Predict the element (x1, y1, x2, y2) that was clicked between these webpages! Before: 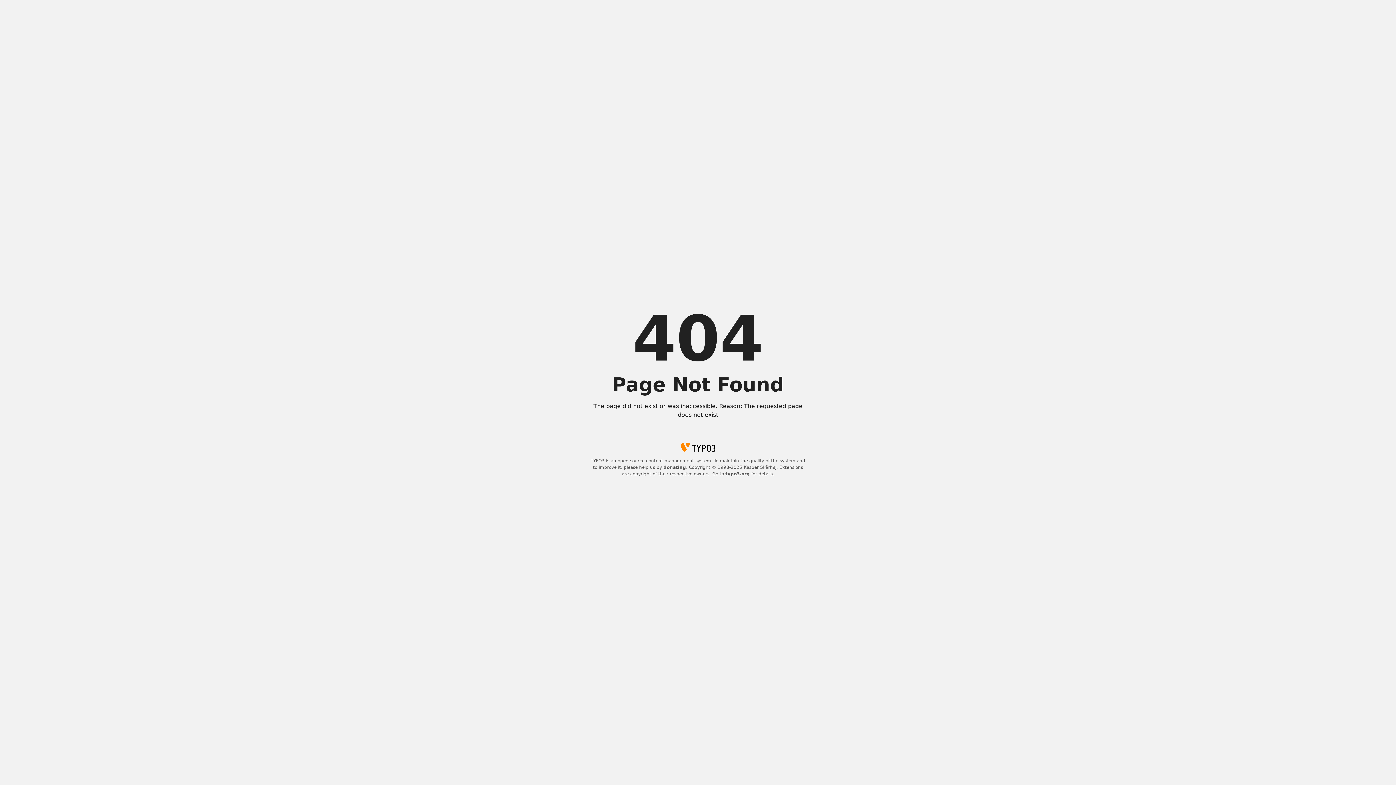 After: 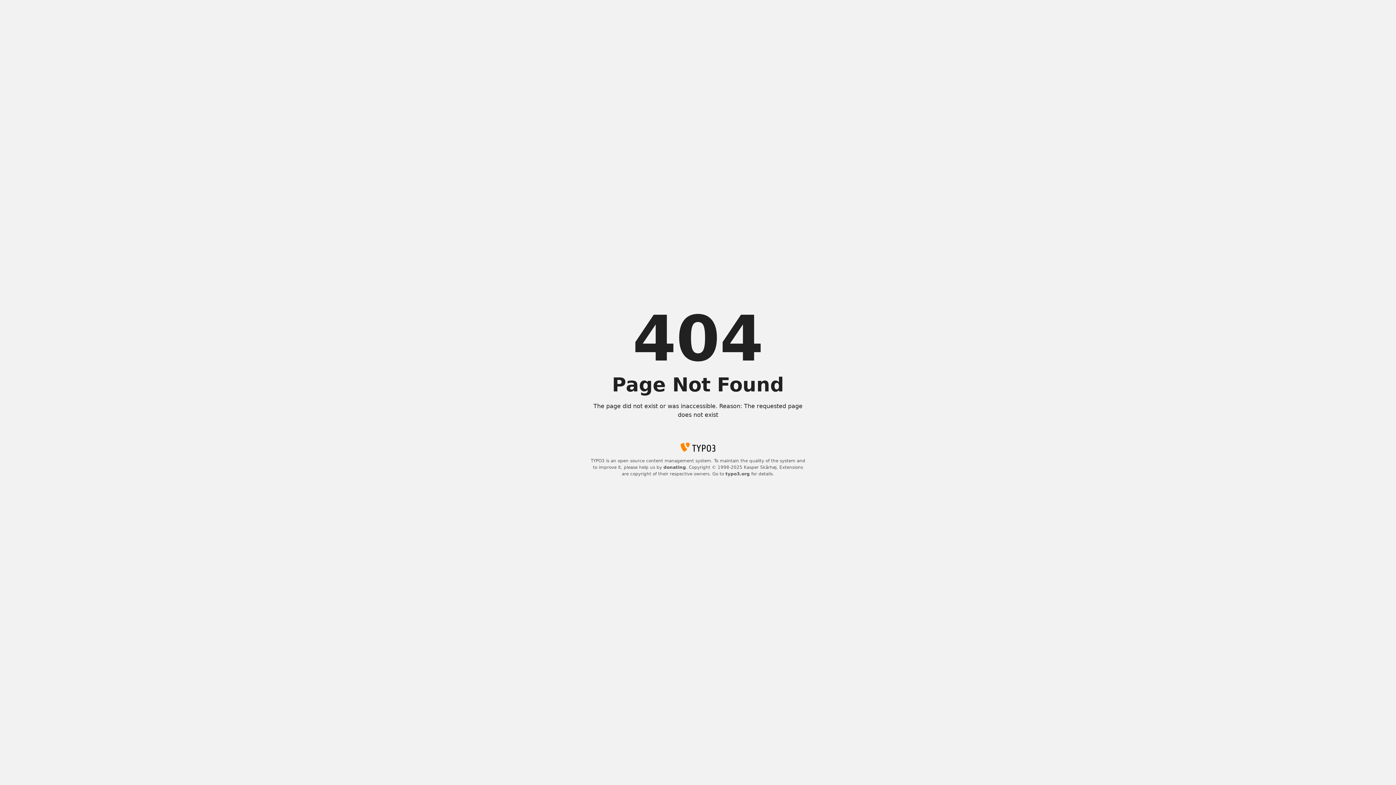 Action: bbox: (725, 471, 750, 476) label: typo3.org